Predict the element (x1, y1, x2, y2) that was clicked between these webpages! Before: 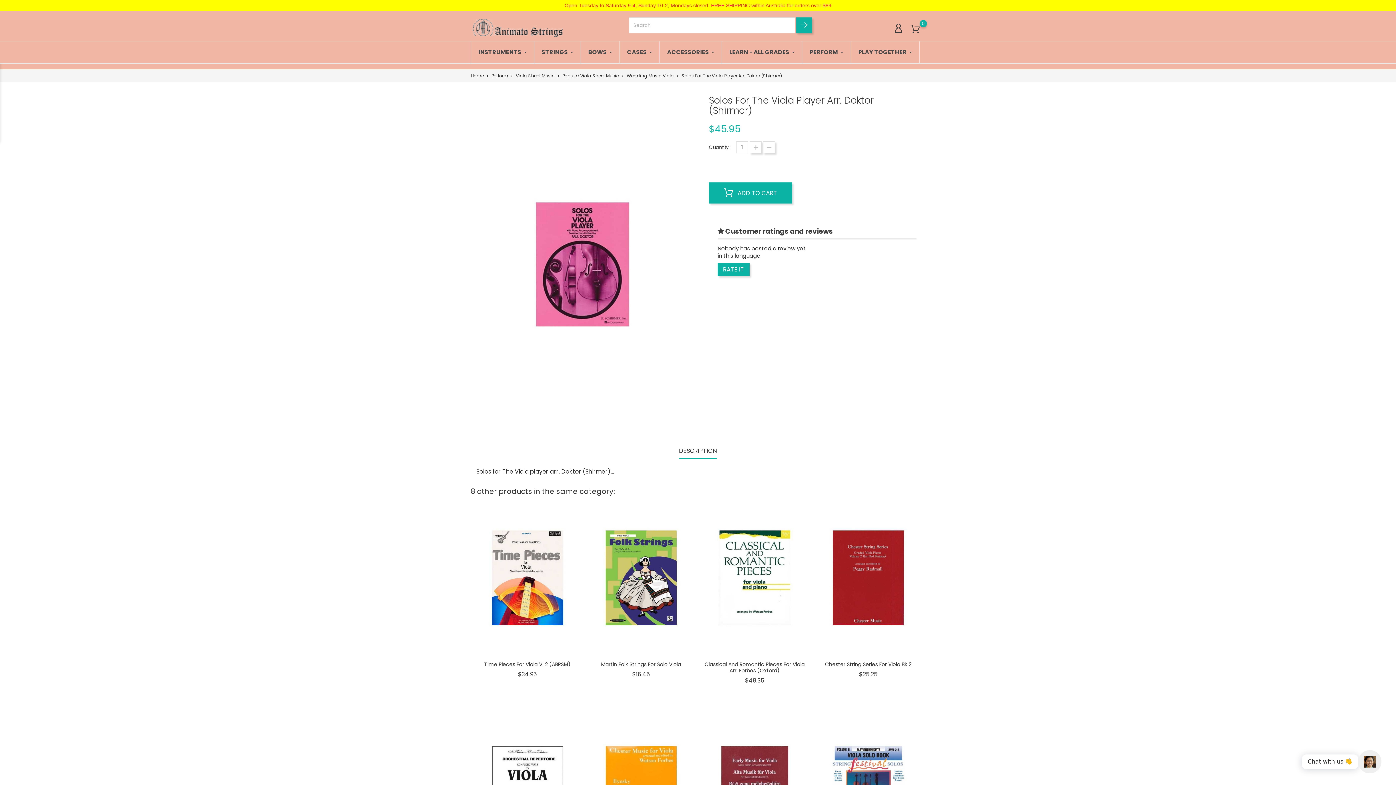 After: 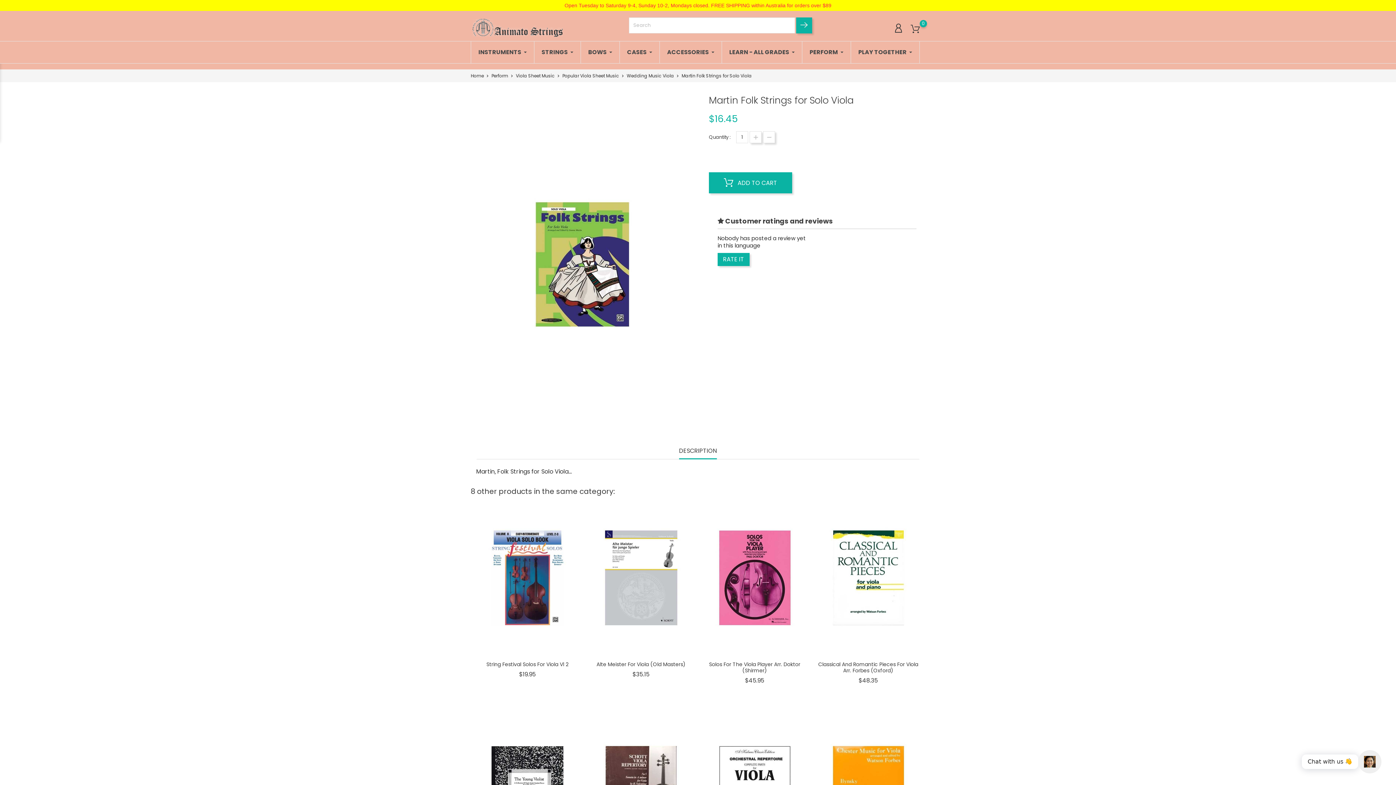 Action: bbox: (588, 498, 694, 657)